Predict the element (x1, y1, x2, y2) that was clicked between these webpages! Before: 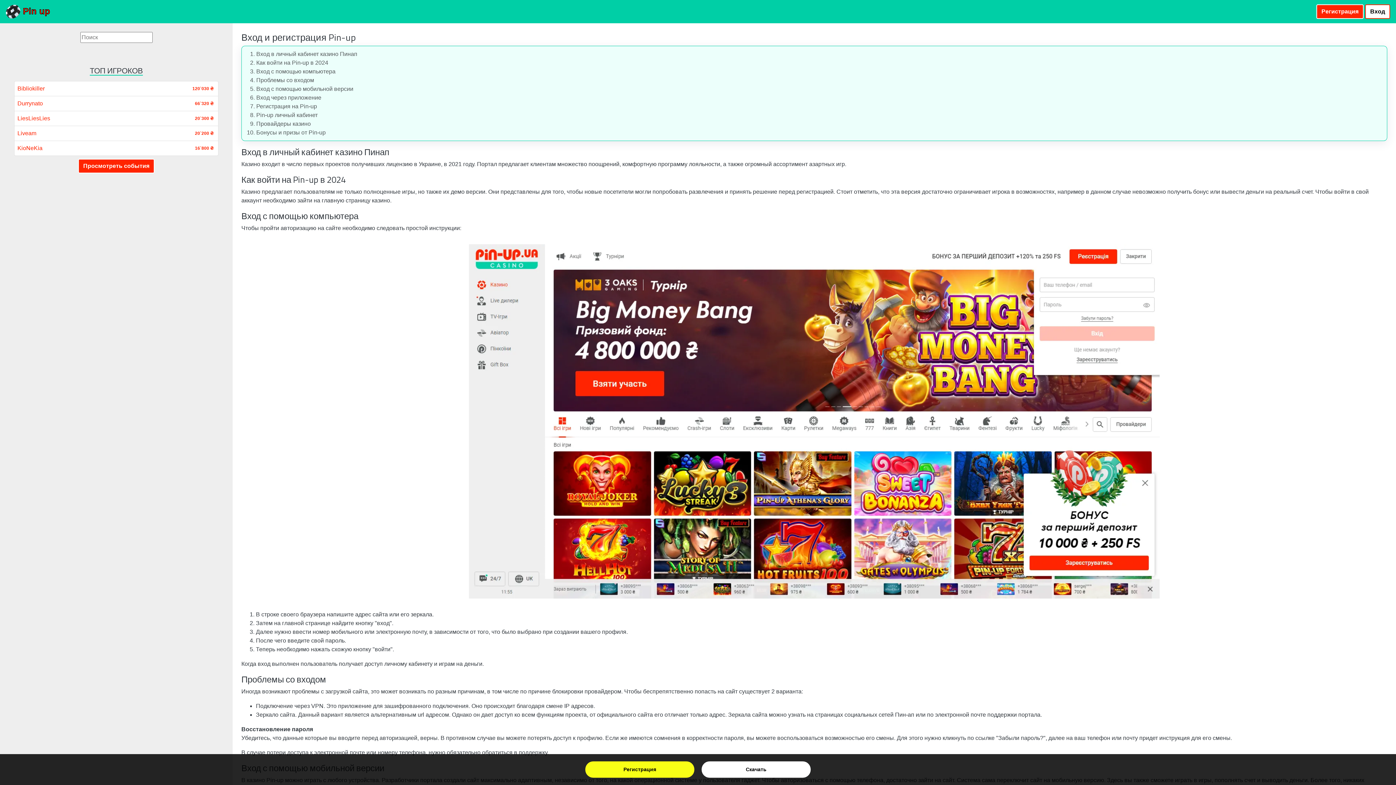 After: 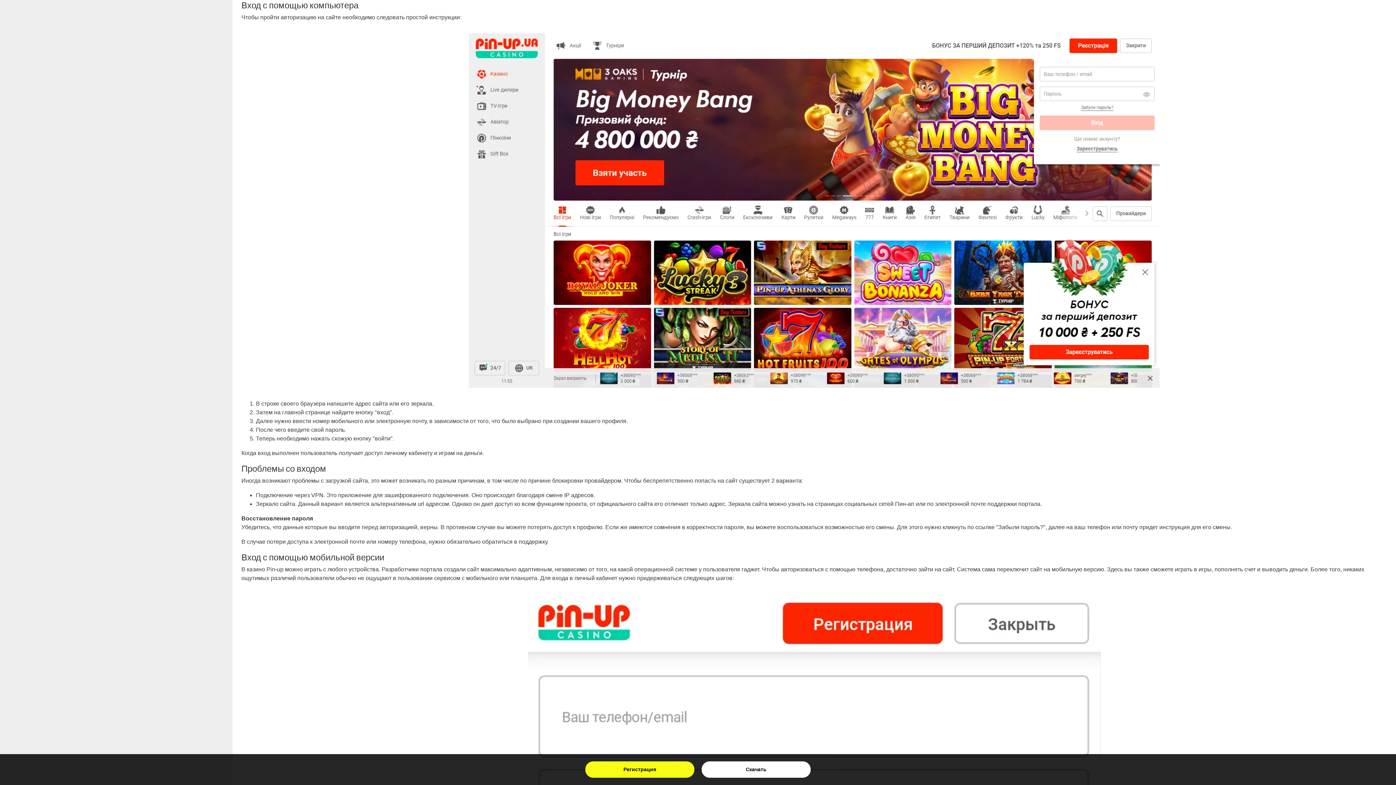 Action: bbox: (256, 68, 335, 74) label: Вход с помощью компьютера